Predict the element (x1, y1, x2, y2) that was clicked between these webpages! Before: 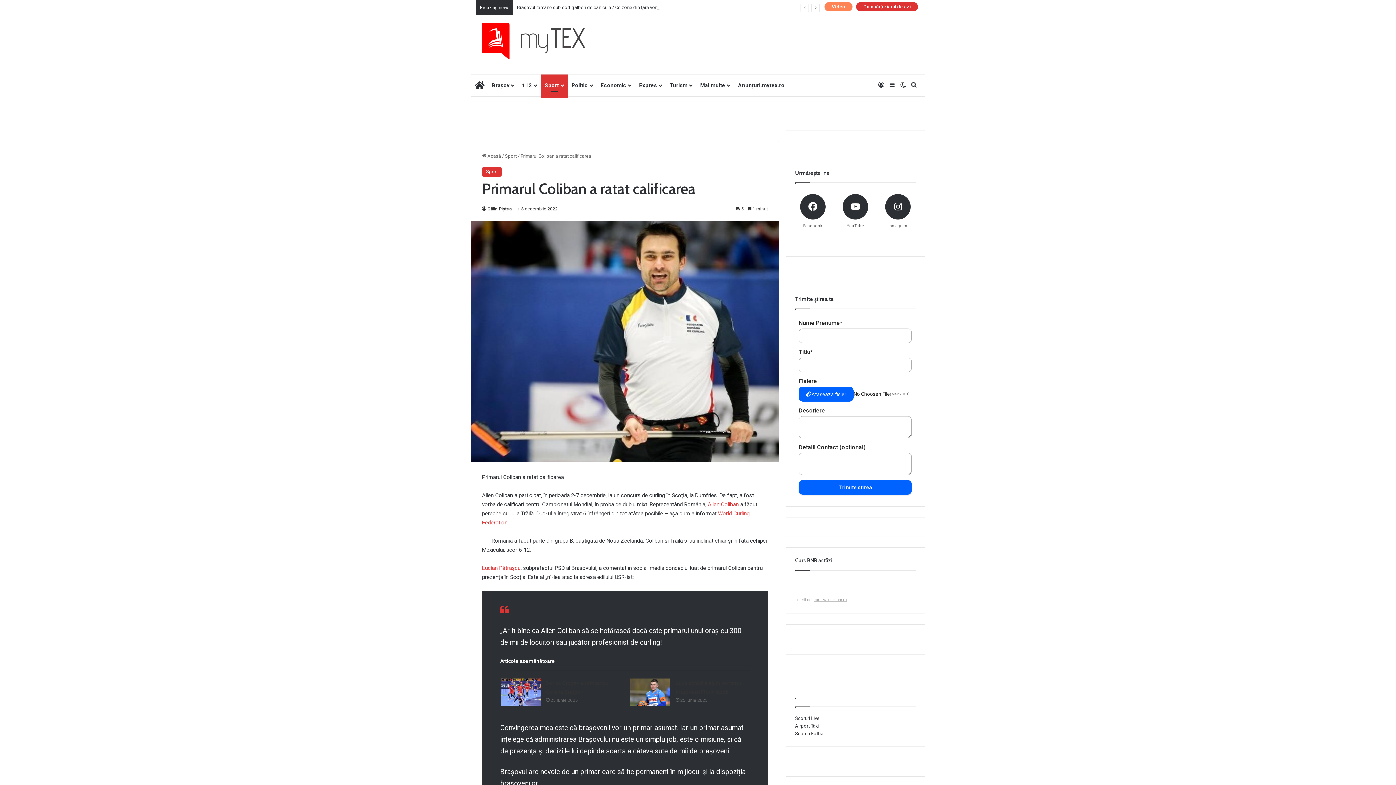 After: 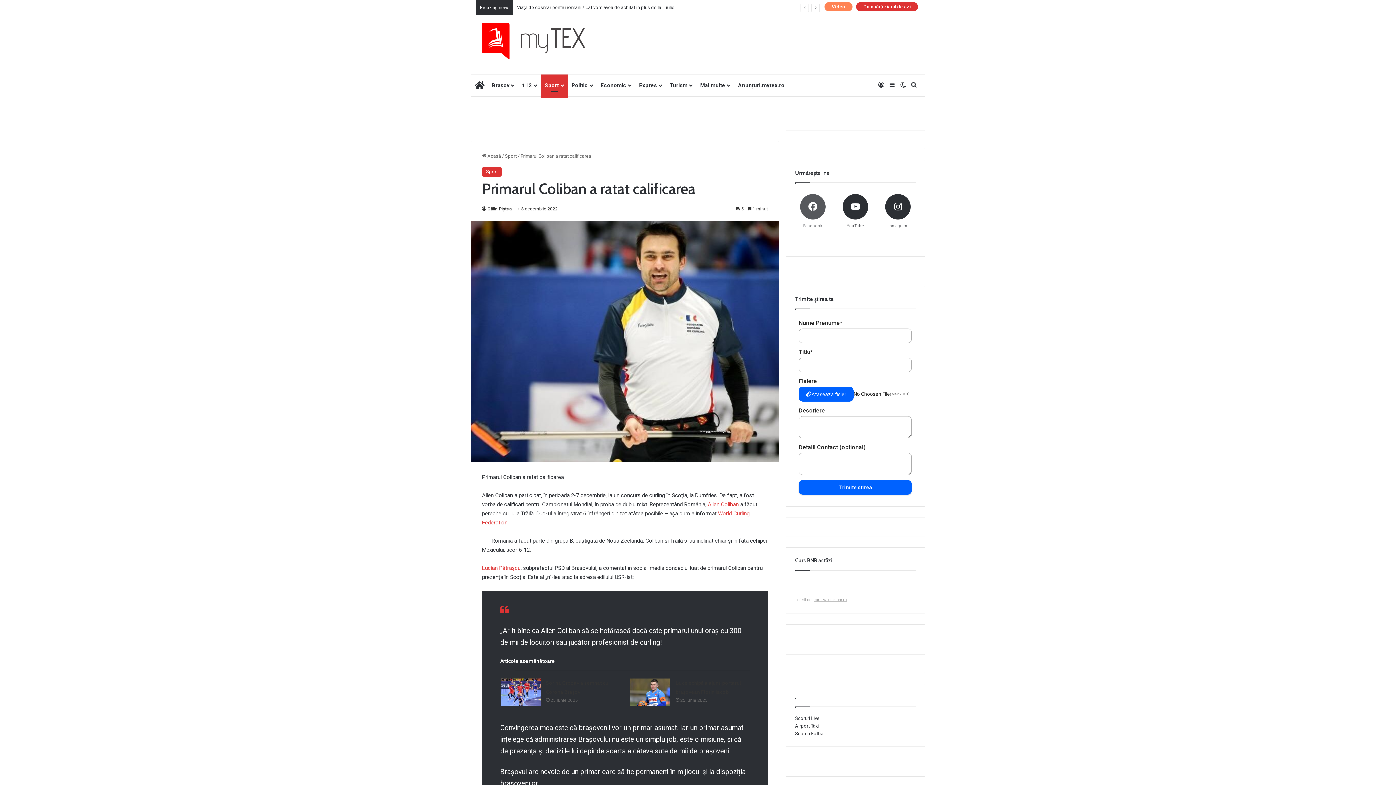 Action: bbox: (791, 190, 834, 232) label: Facebook